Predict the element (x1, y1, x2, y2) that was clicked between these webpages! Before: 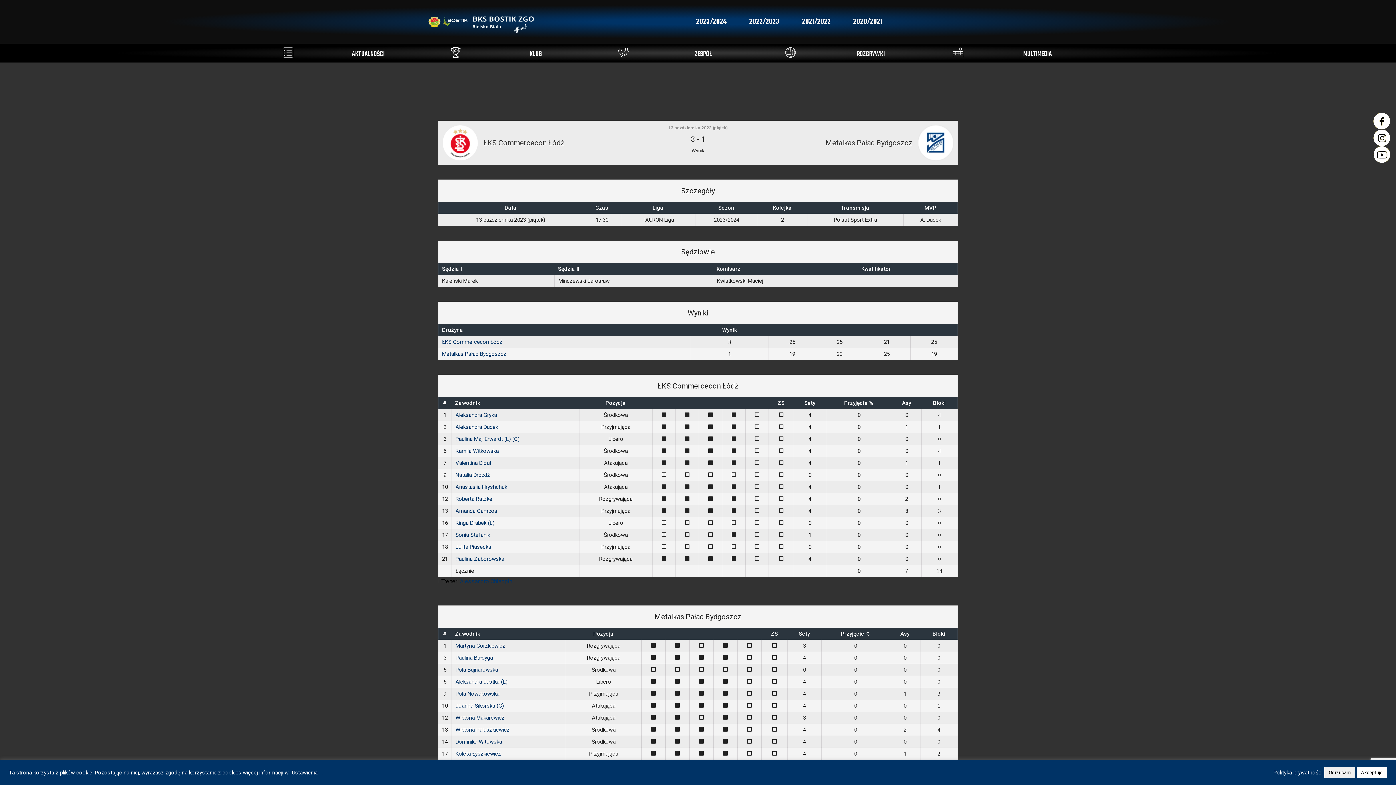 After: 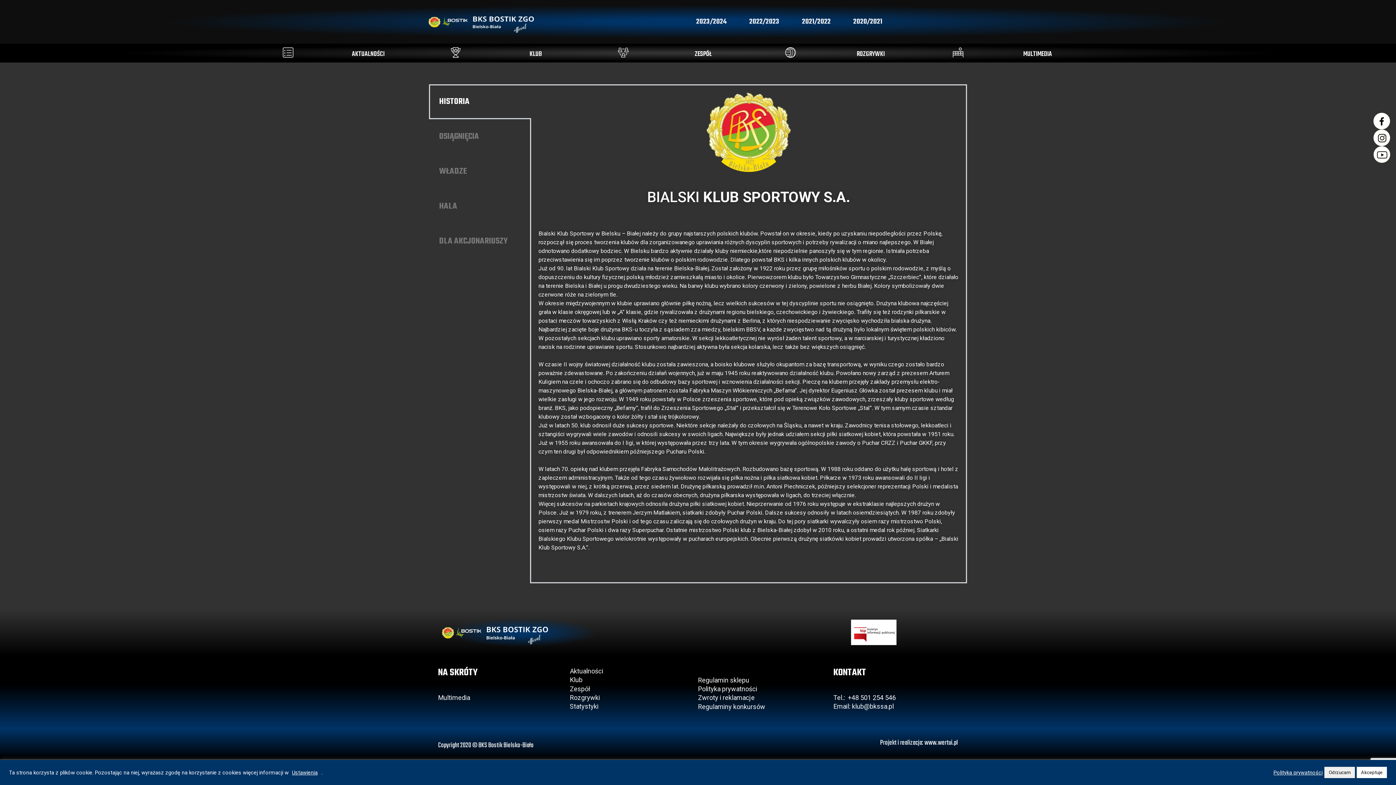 Action: label: KLUB bbox: (529, 49, 542, 59)